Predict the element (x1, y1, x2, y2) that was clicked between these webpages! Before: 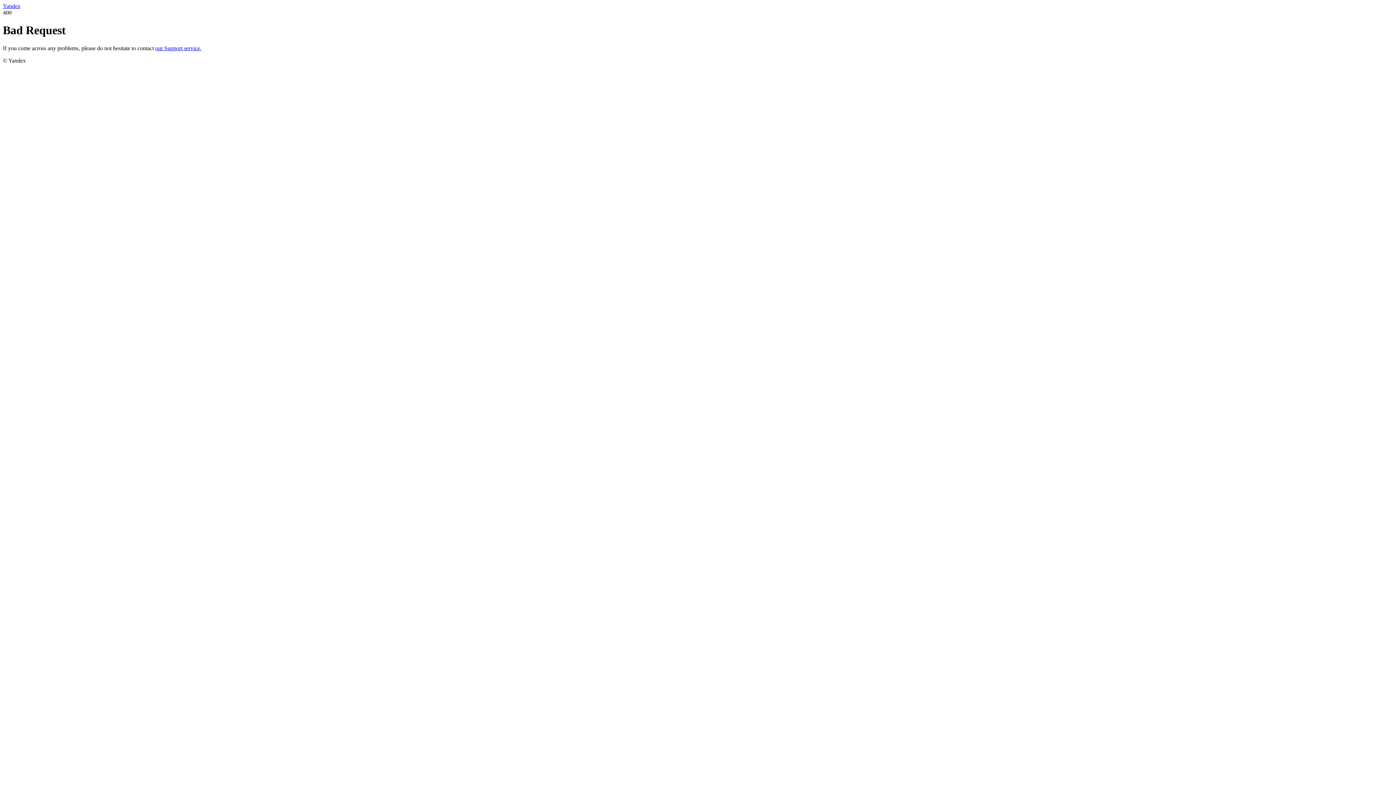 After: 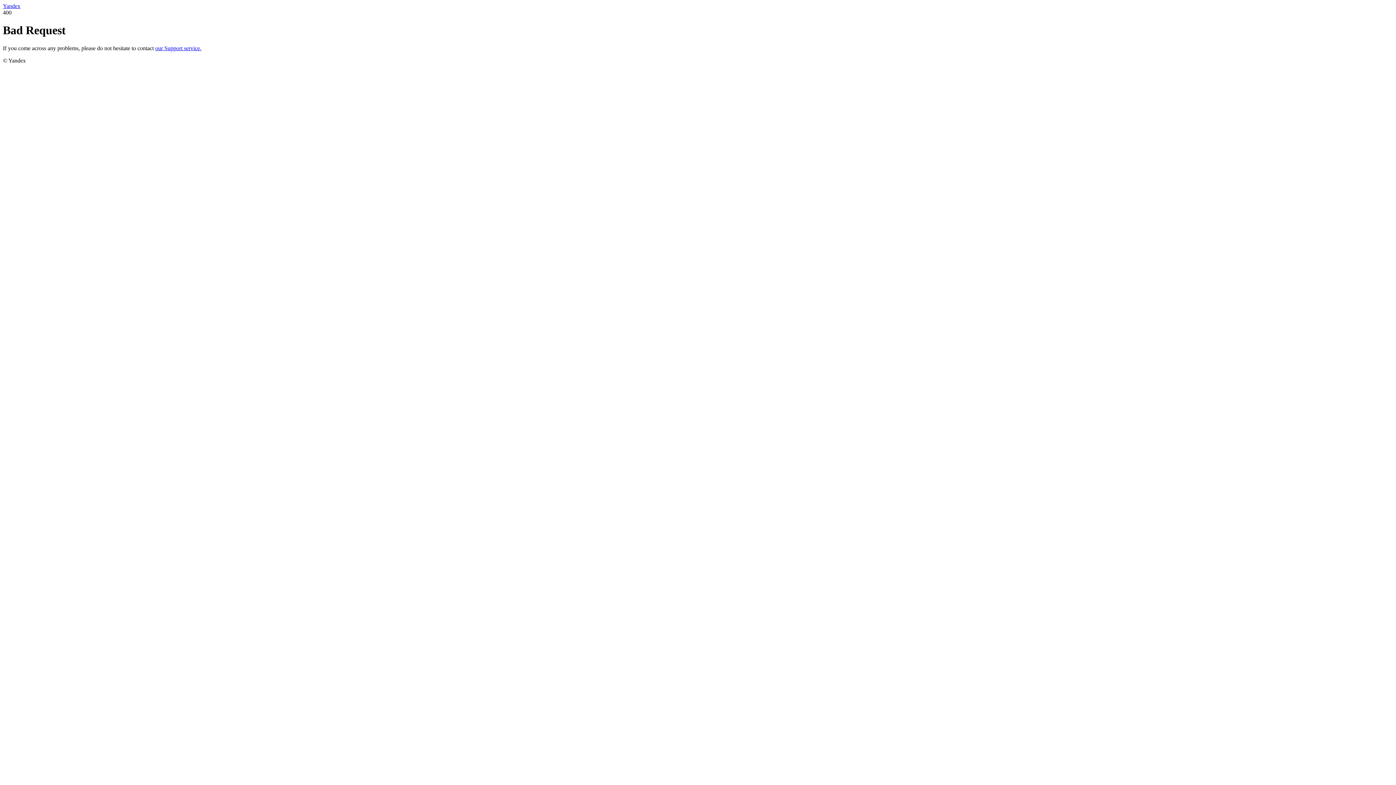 Action: bbox: (155, 45, 201, 51) label: our Support service.